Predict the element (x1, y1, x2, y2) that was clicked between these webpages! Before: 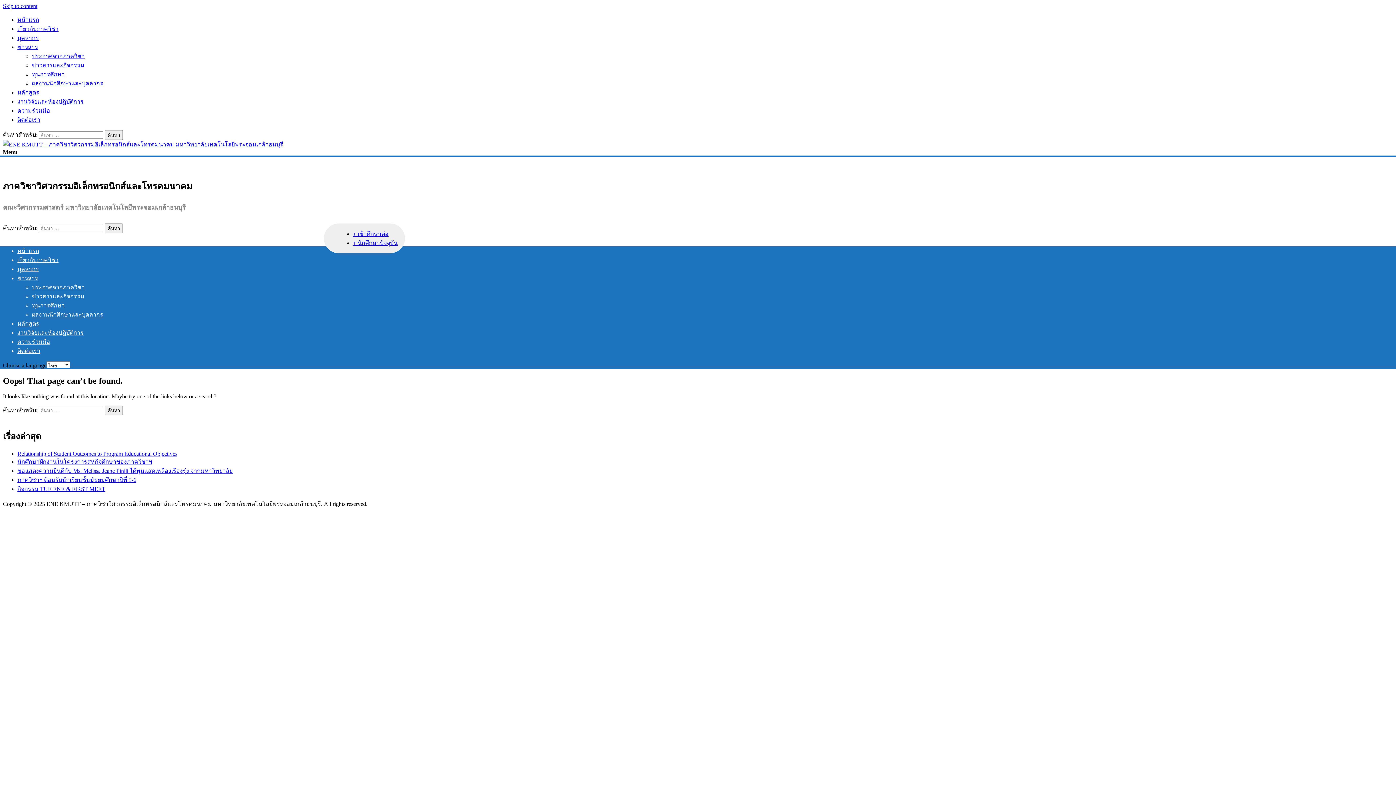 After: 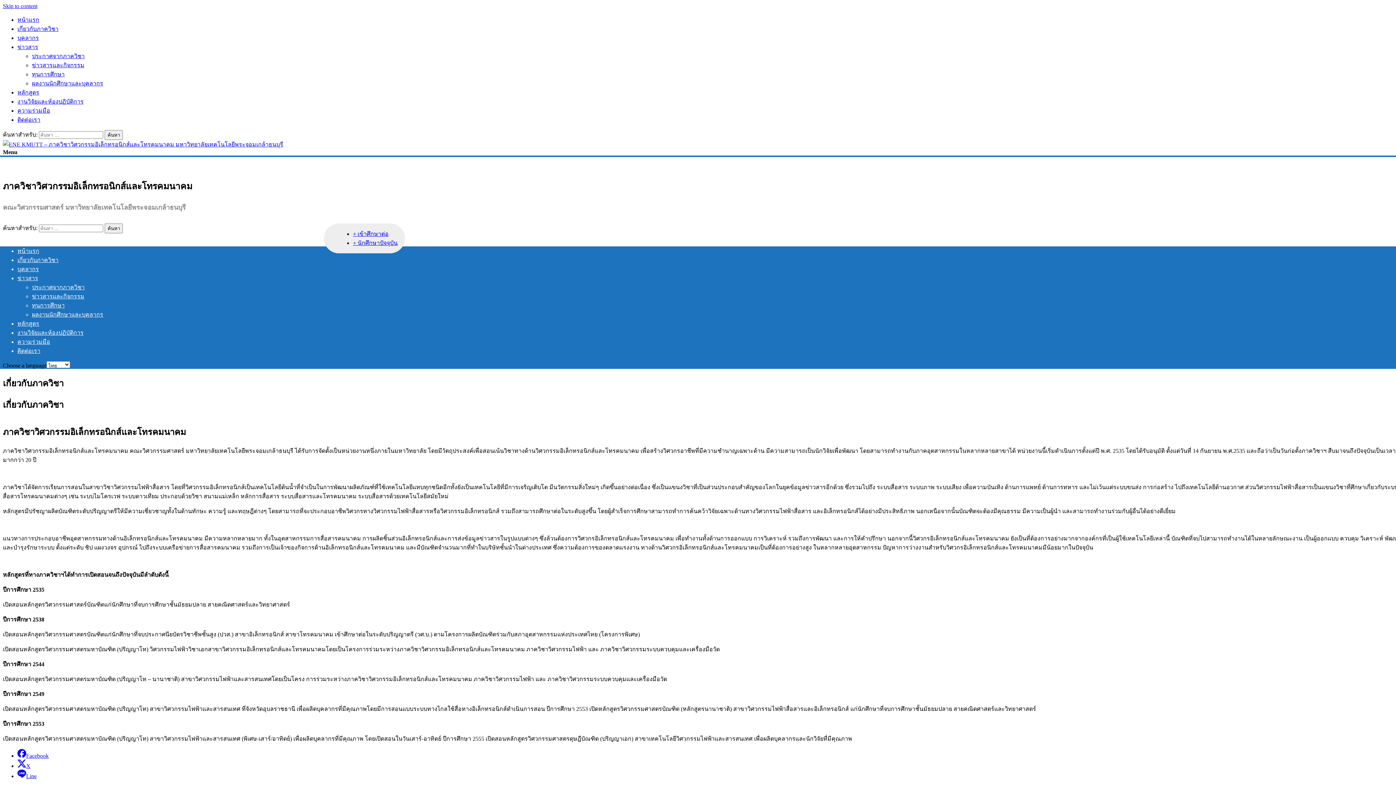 Action: bbox: (17, 257, 58, 263) label: เกี่ยวกับภาควิชา